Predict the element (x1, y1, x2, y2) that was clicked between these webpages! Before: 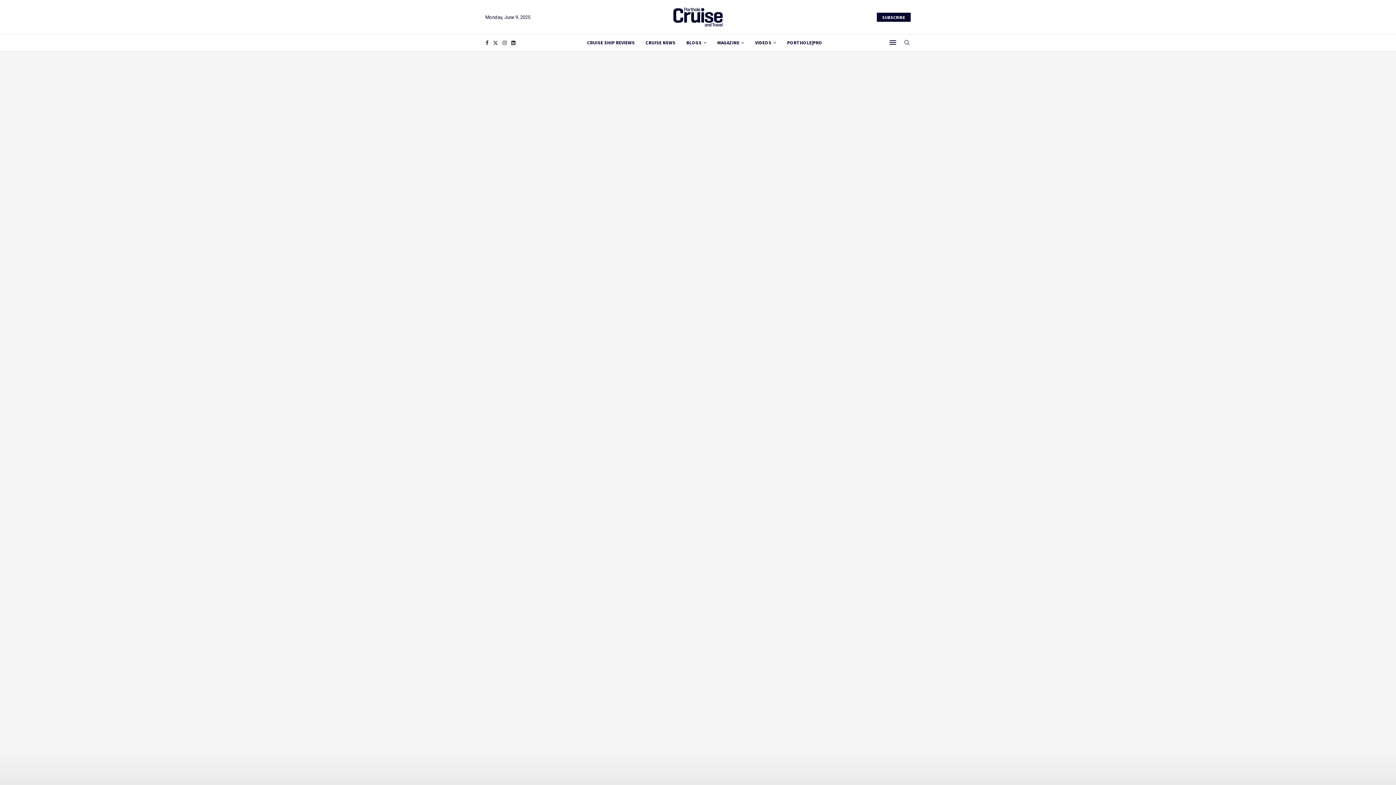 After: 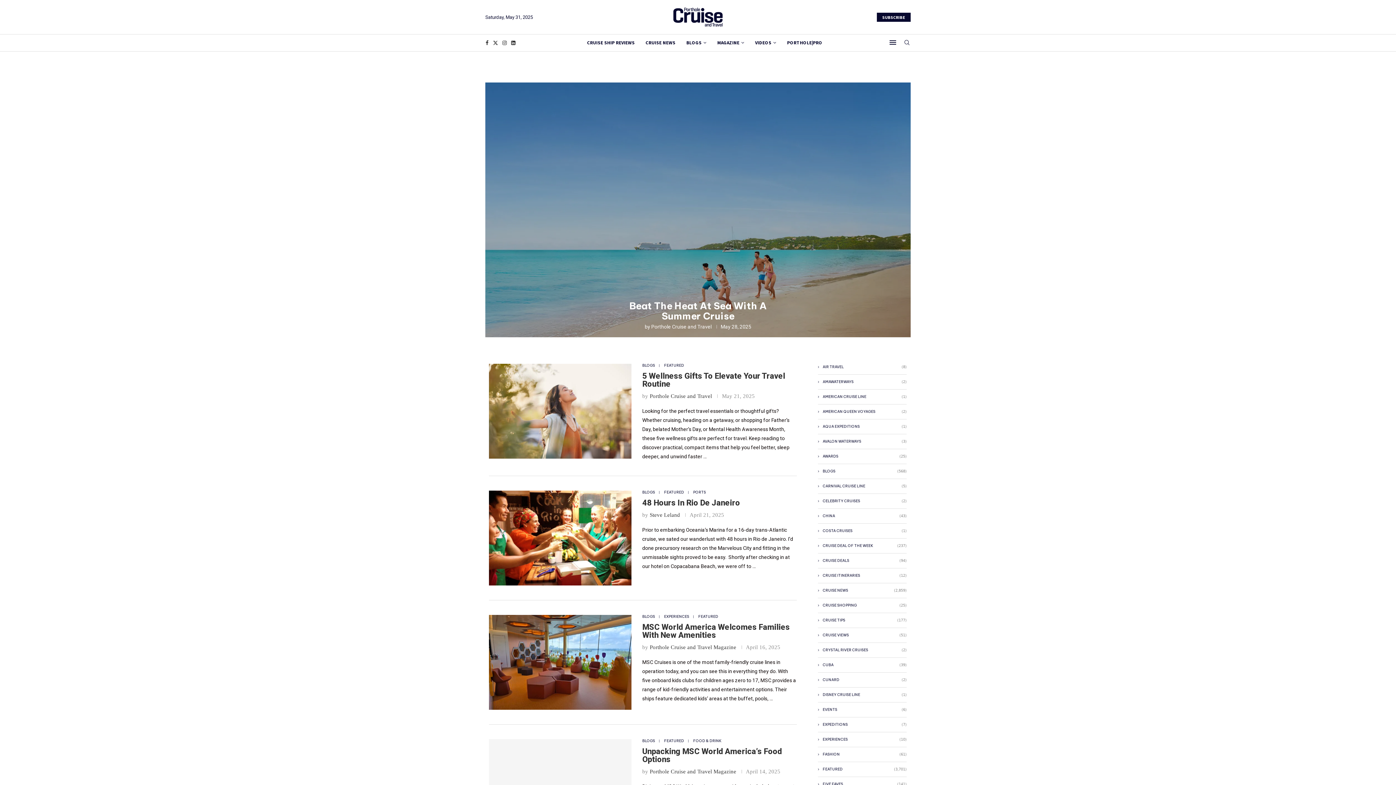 Action: bbox: (686, 34, 706, 51) label: BLOGS